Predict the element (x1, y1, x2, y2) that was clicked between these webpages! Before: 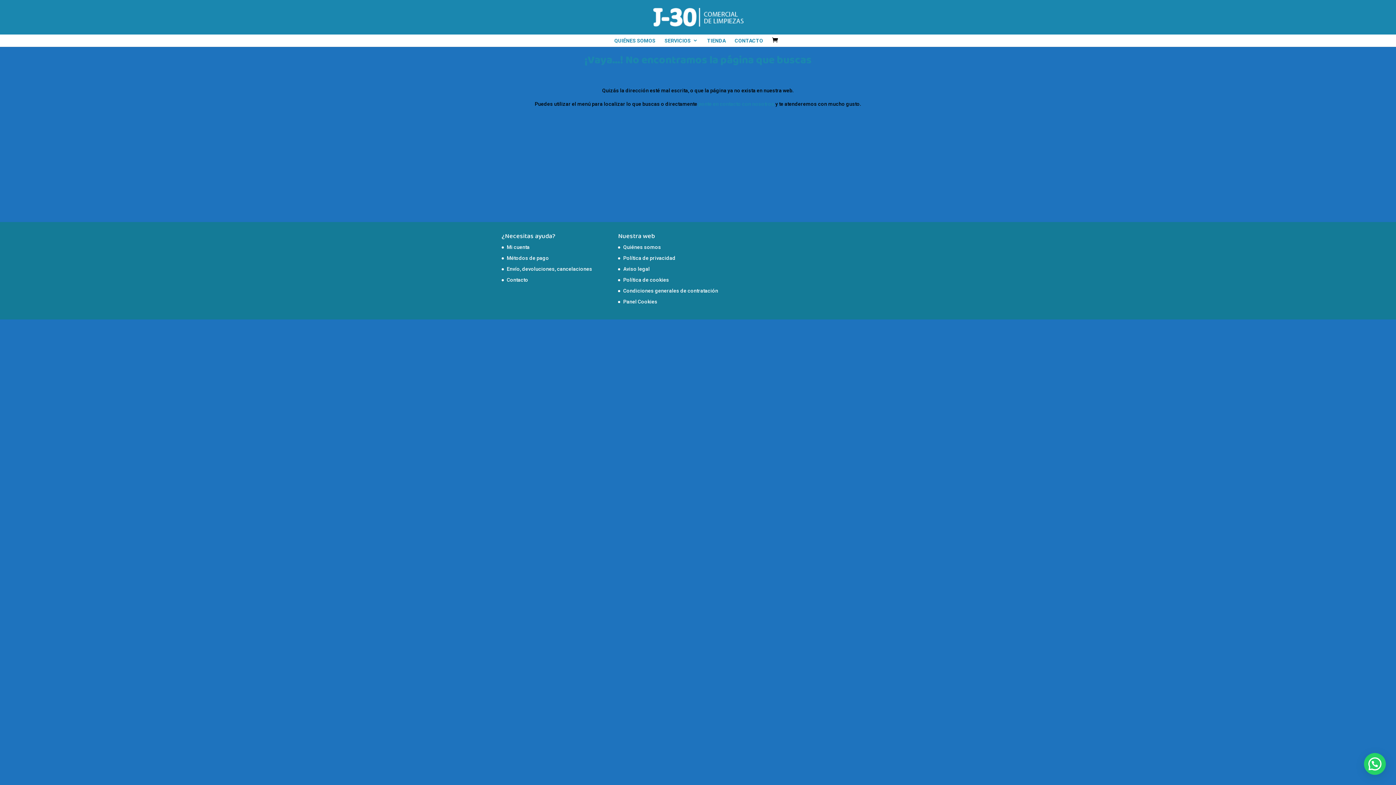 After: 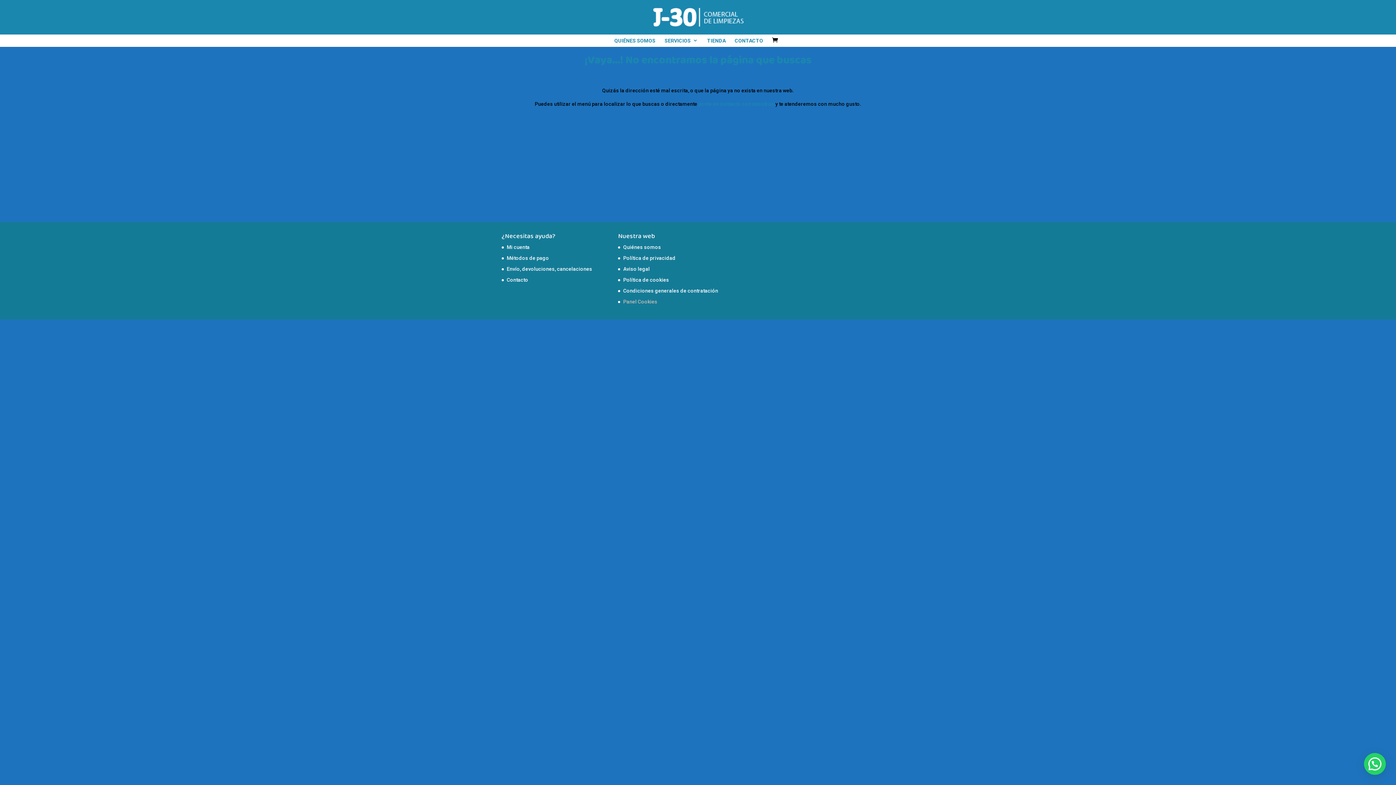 Action: bbox: (623, 298, 657, 304) label: Panel Cookies